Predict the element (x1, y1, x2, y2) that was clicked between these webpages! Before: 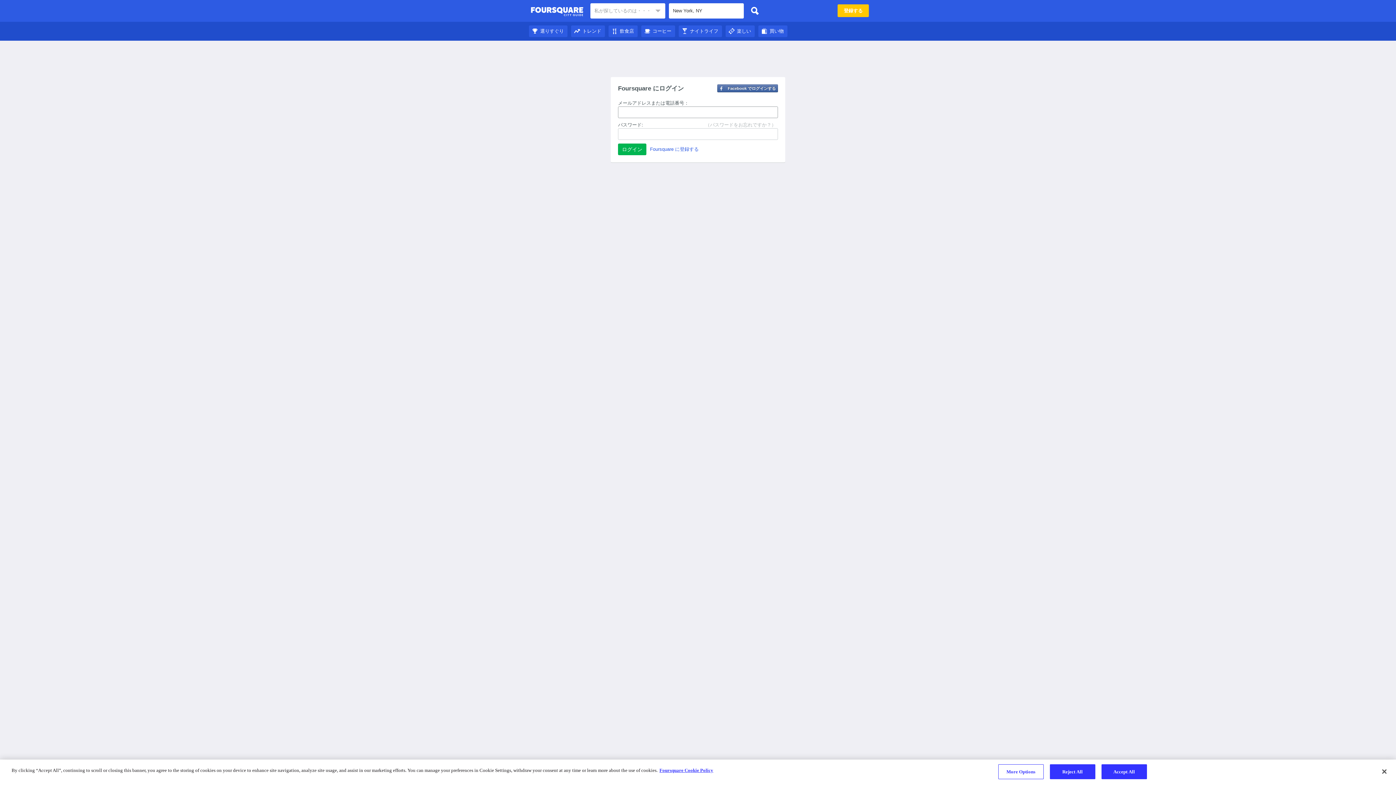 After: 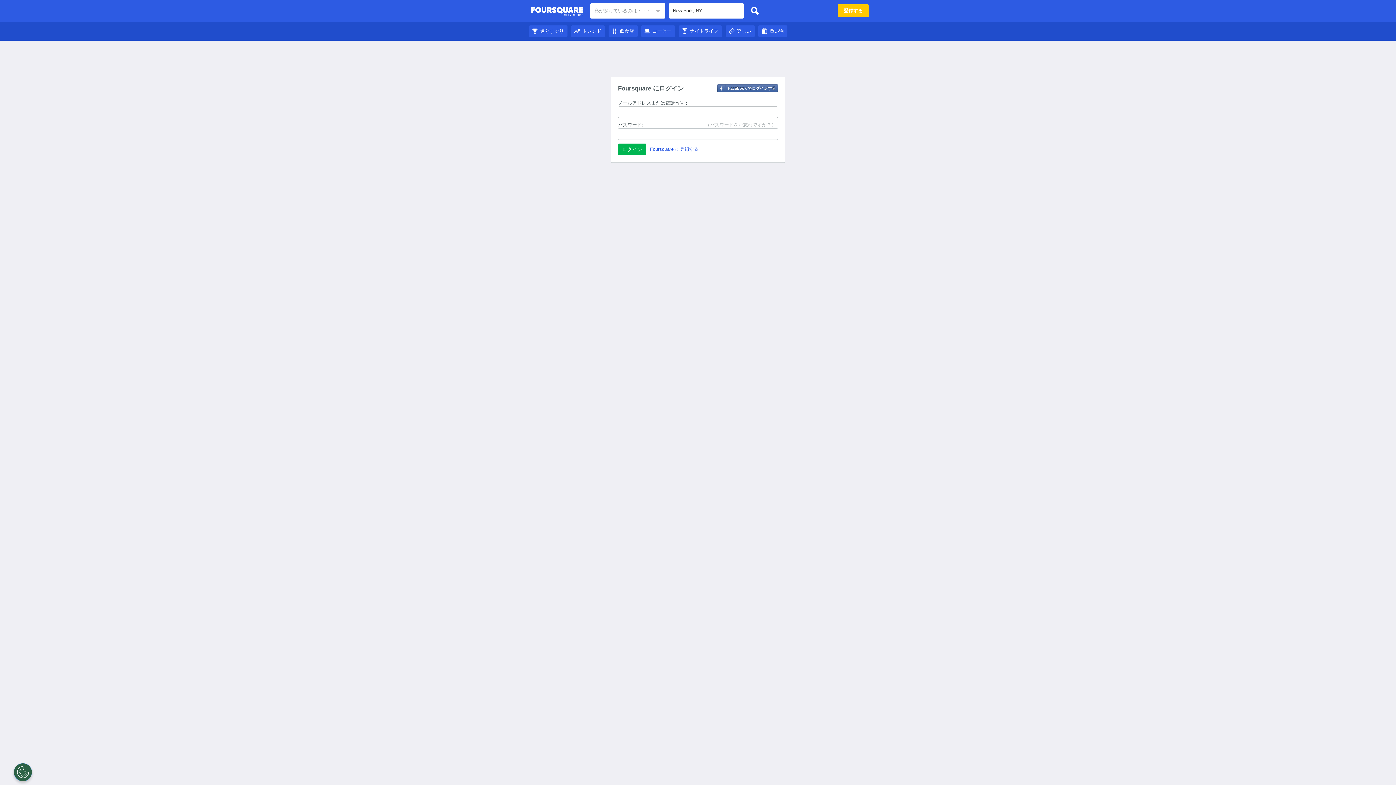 Action: label: 選りすぐり bbox: (529, 28, 567, 33)